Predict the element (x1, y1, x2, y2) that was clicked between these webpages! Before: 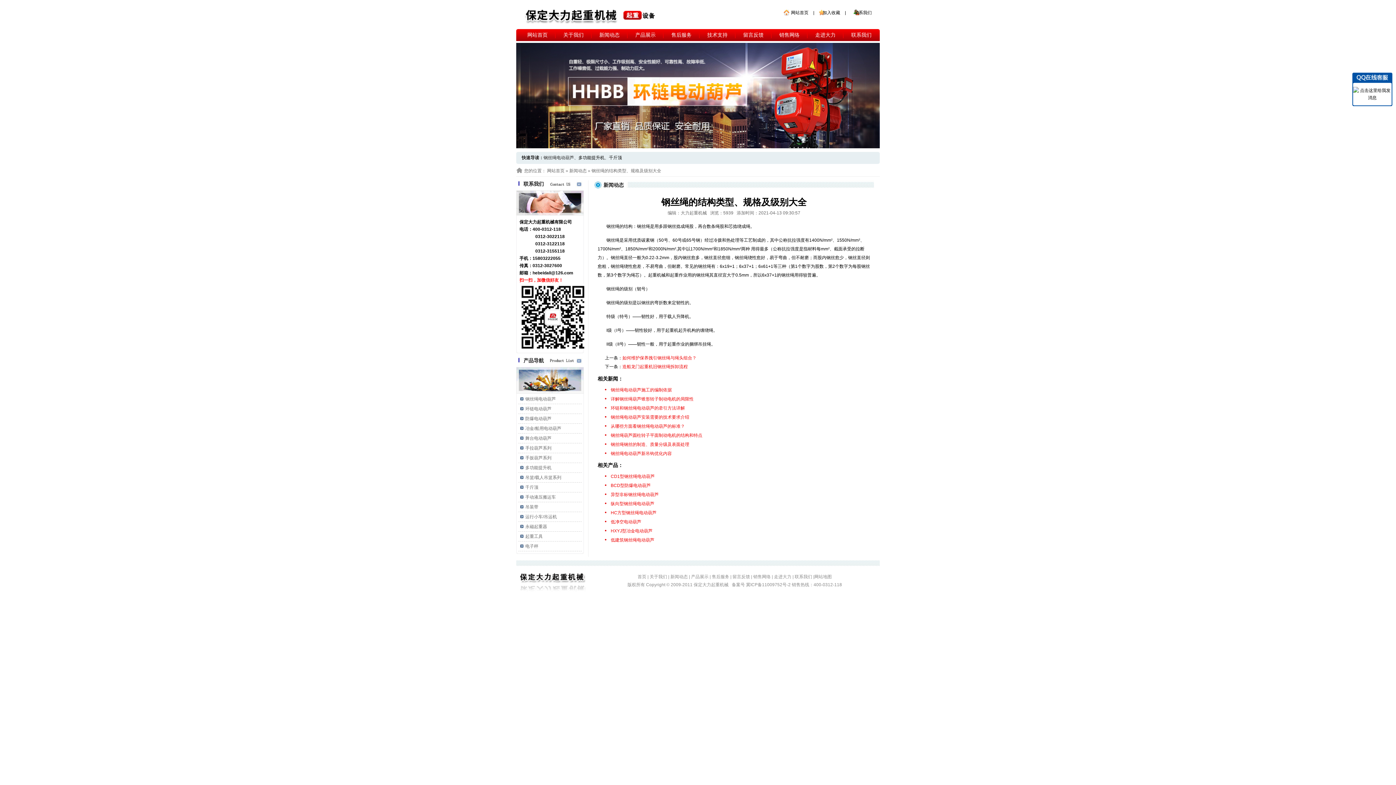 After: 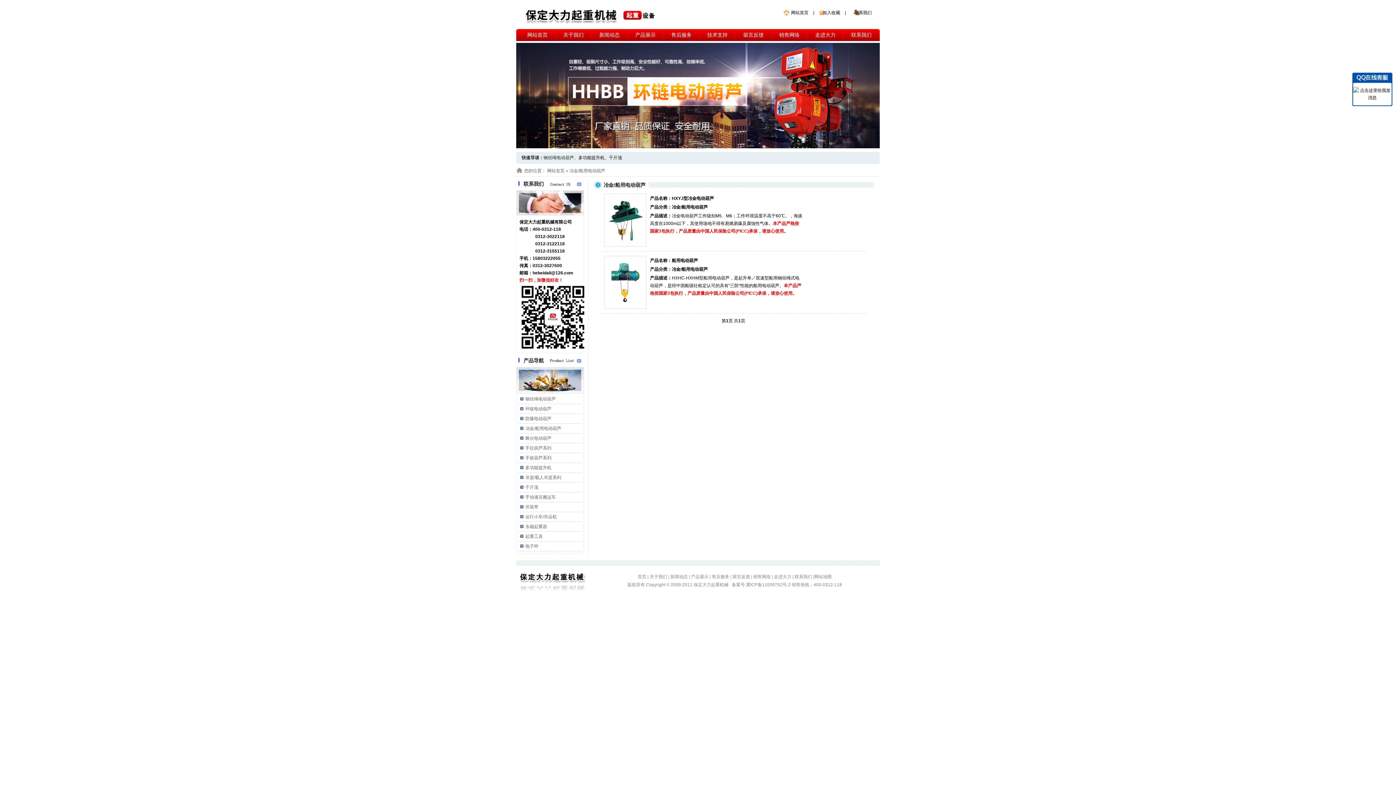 Action: label: 冶金/船用电动葫芦 bbox: (520, 426, 561, 431)